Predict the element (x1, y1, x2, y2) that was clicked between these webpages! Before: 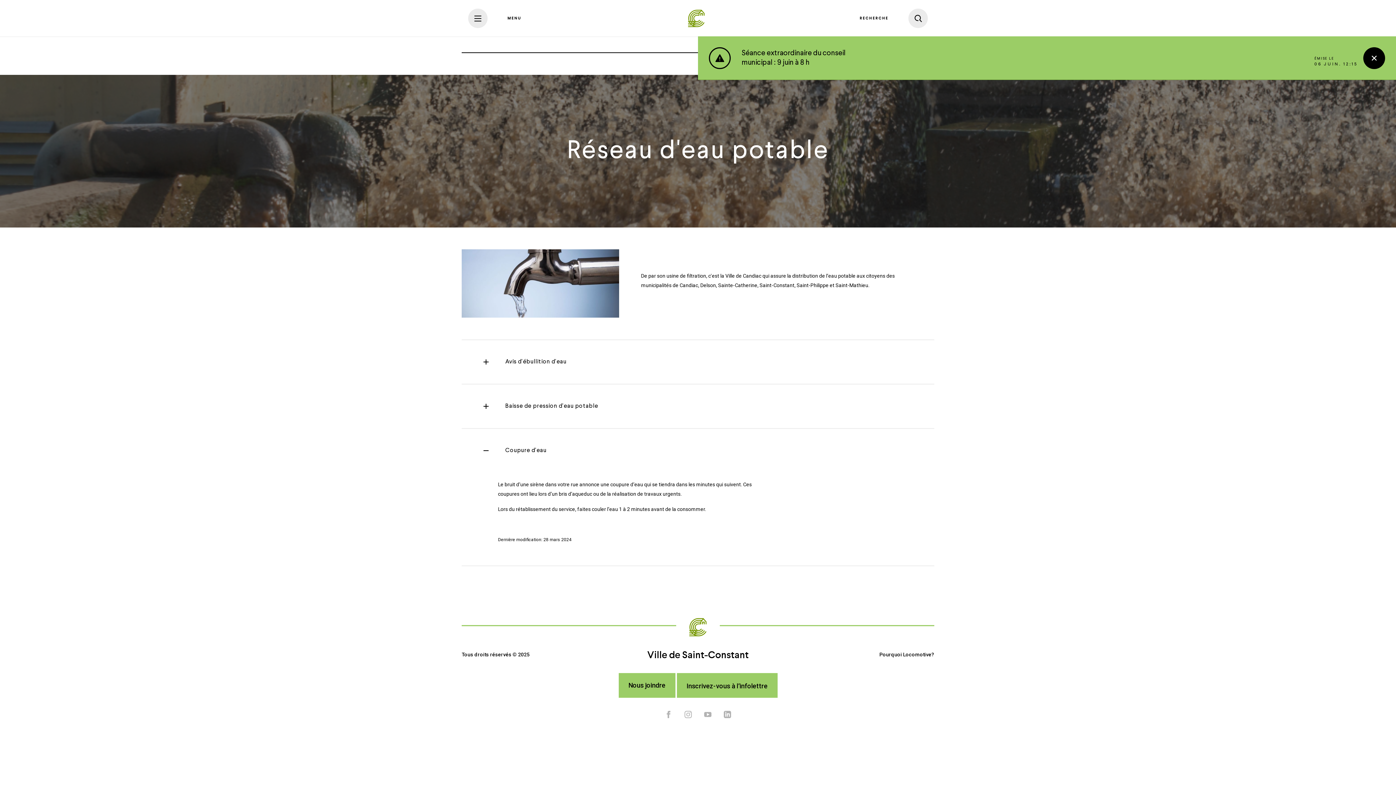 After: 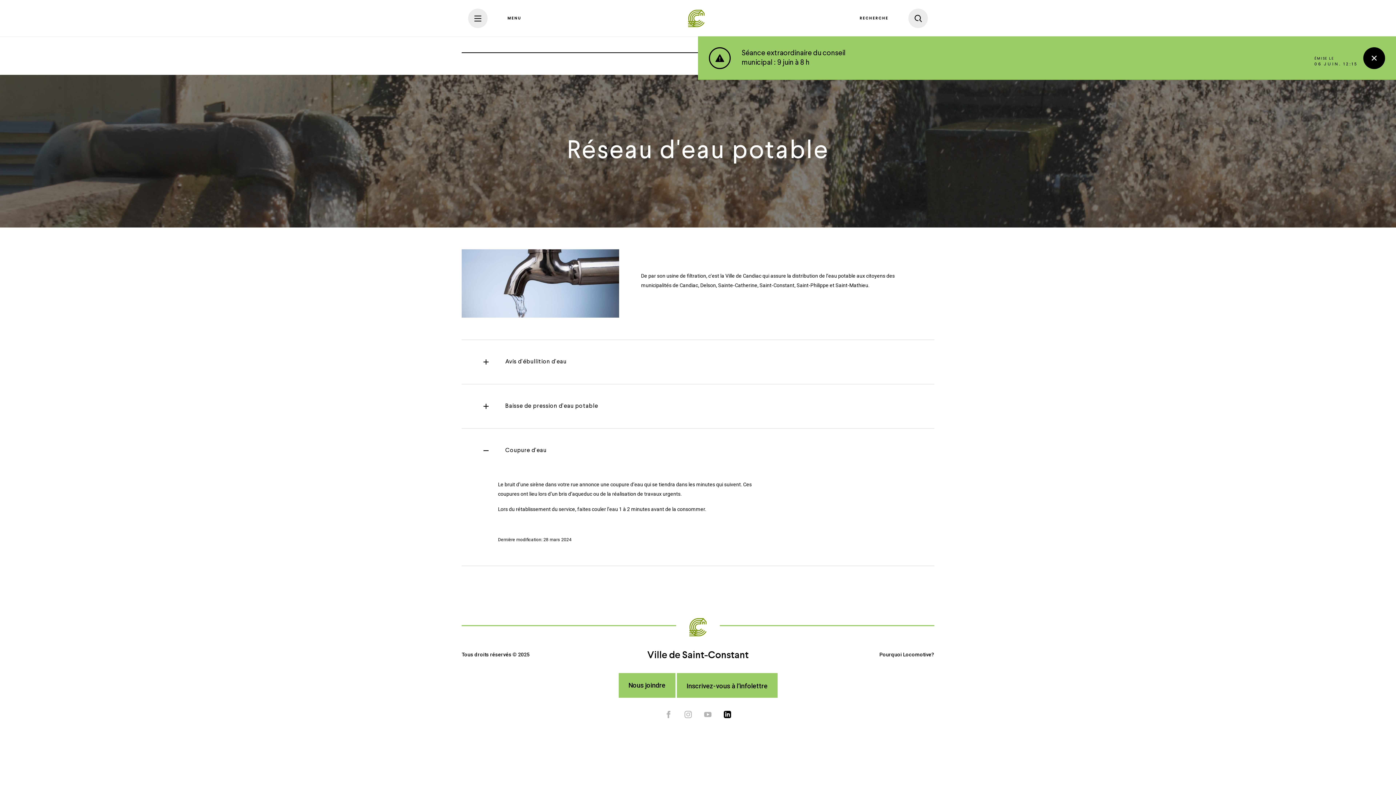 Action: label: LinkedIn bbox: (718, 709, 736, 720)